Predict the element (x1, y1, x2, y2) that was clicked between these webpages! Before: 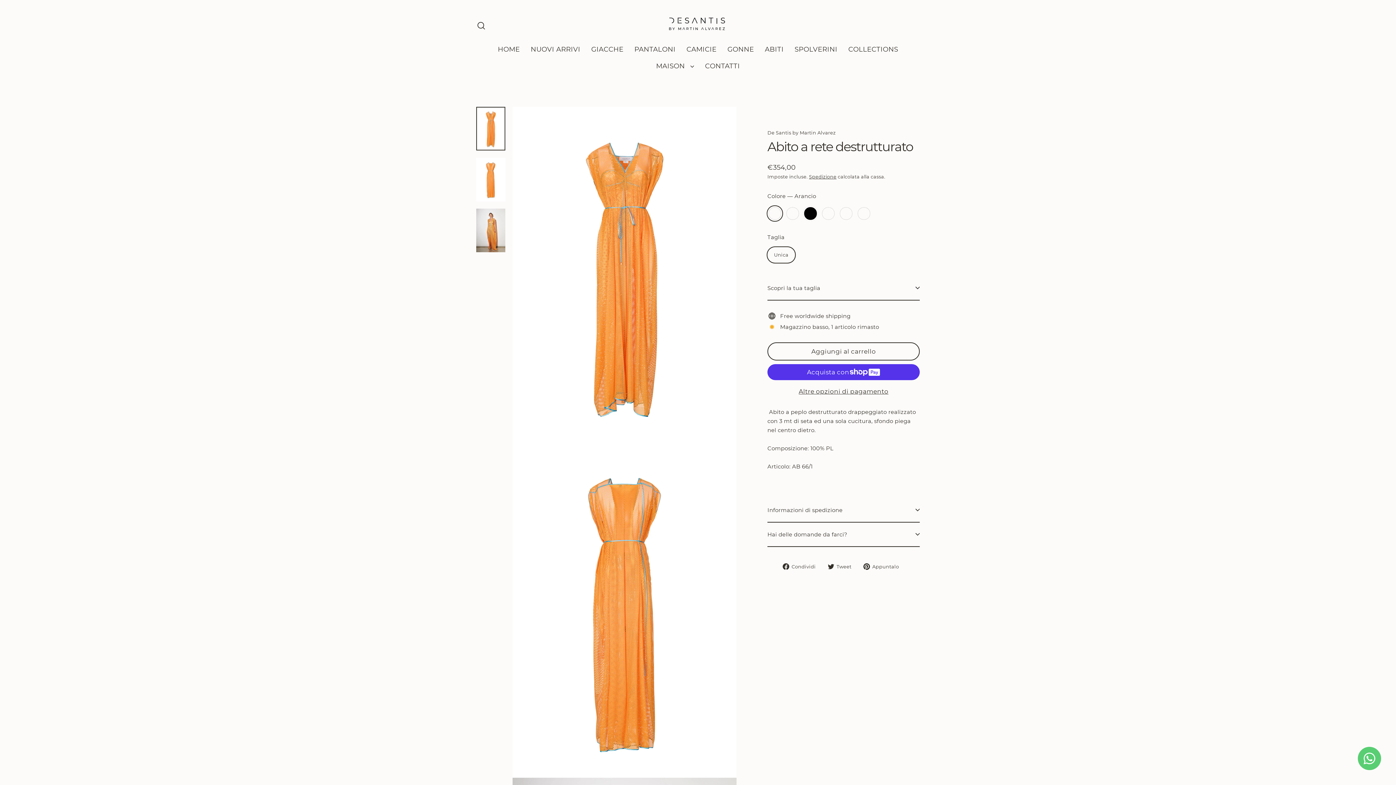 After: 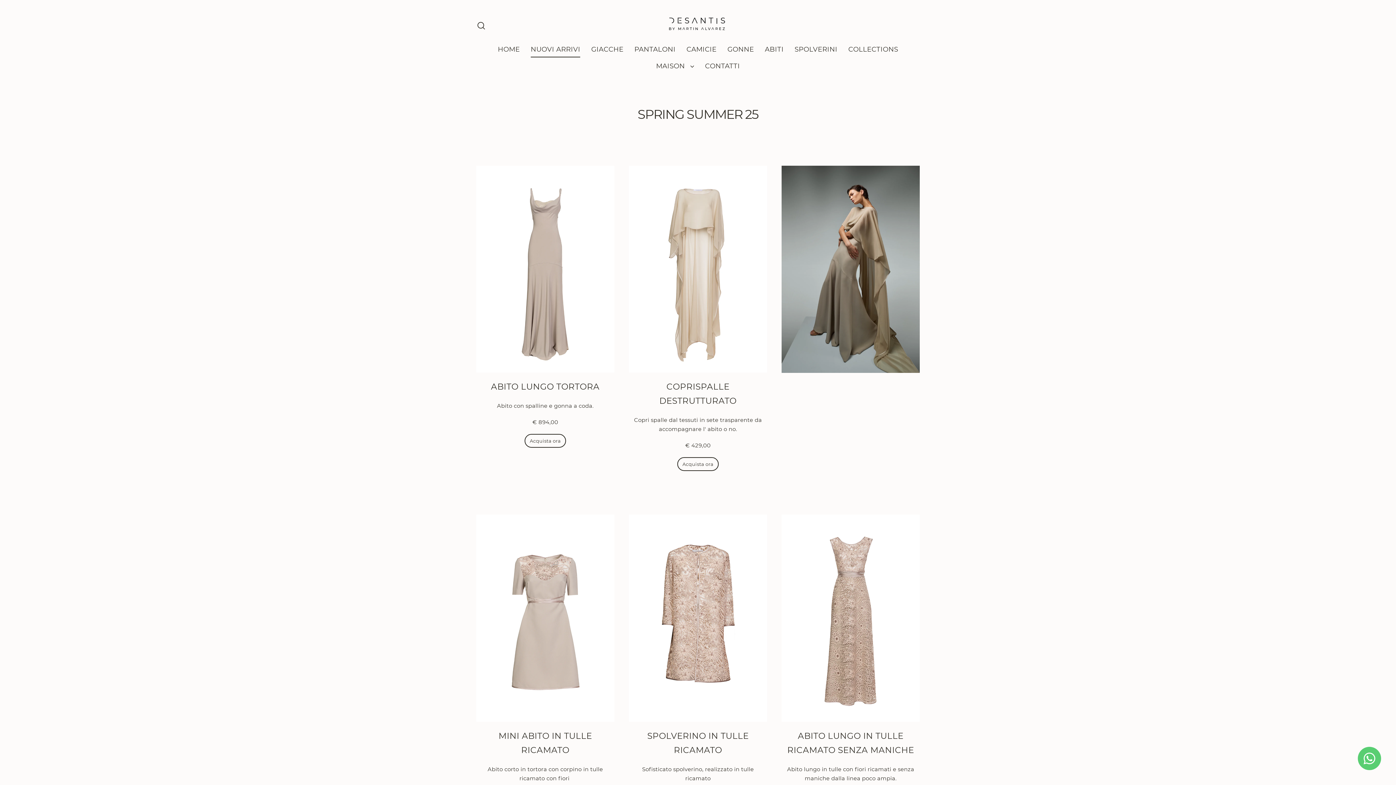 Action: bbox: (525, 40, 585, 57) label: NUOVI ARRIVI